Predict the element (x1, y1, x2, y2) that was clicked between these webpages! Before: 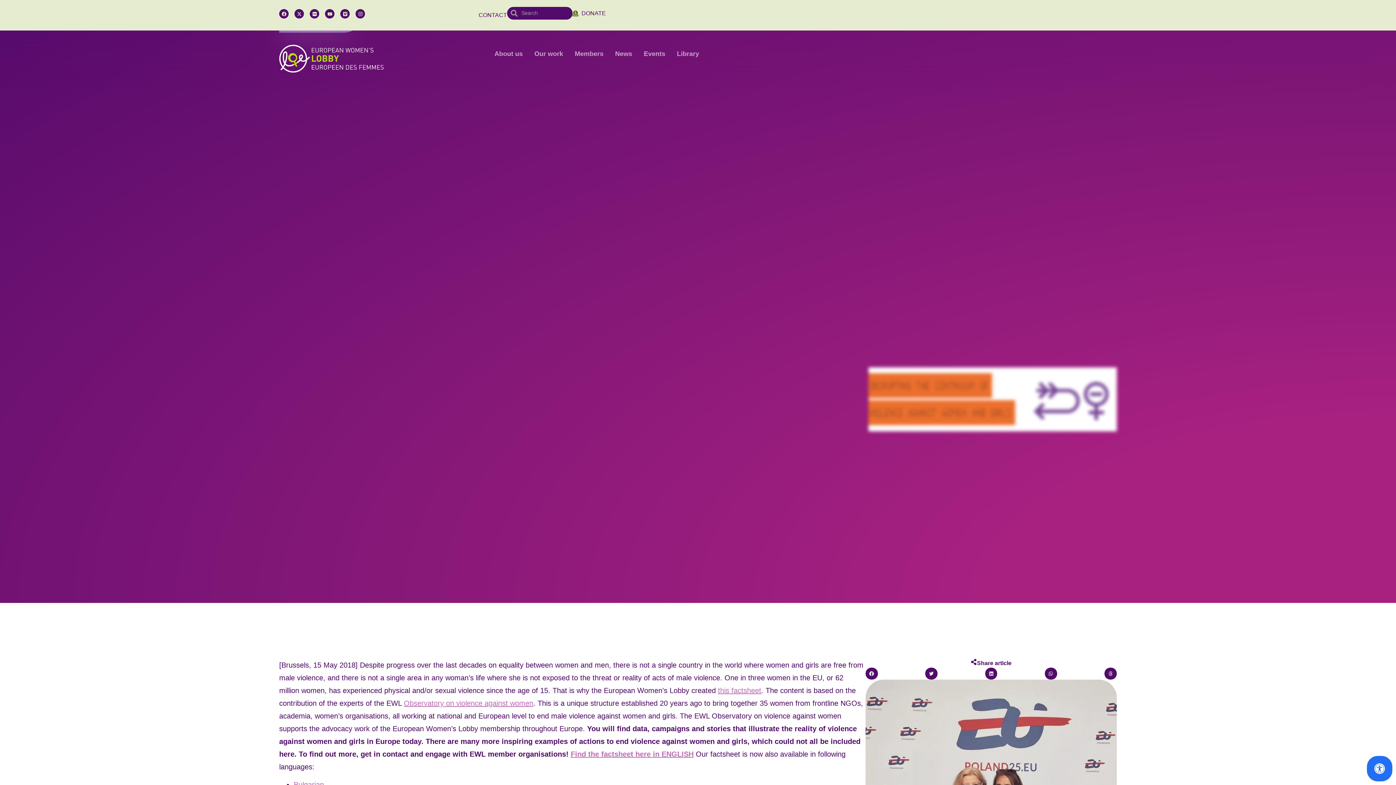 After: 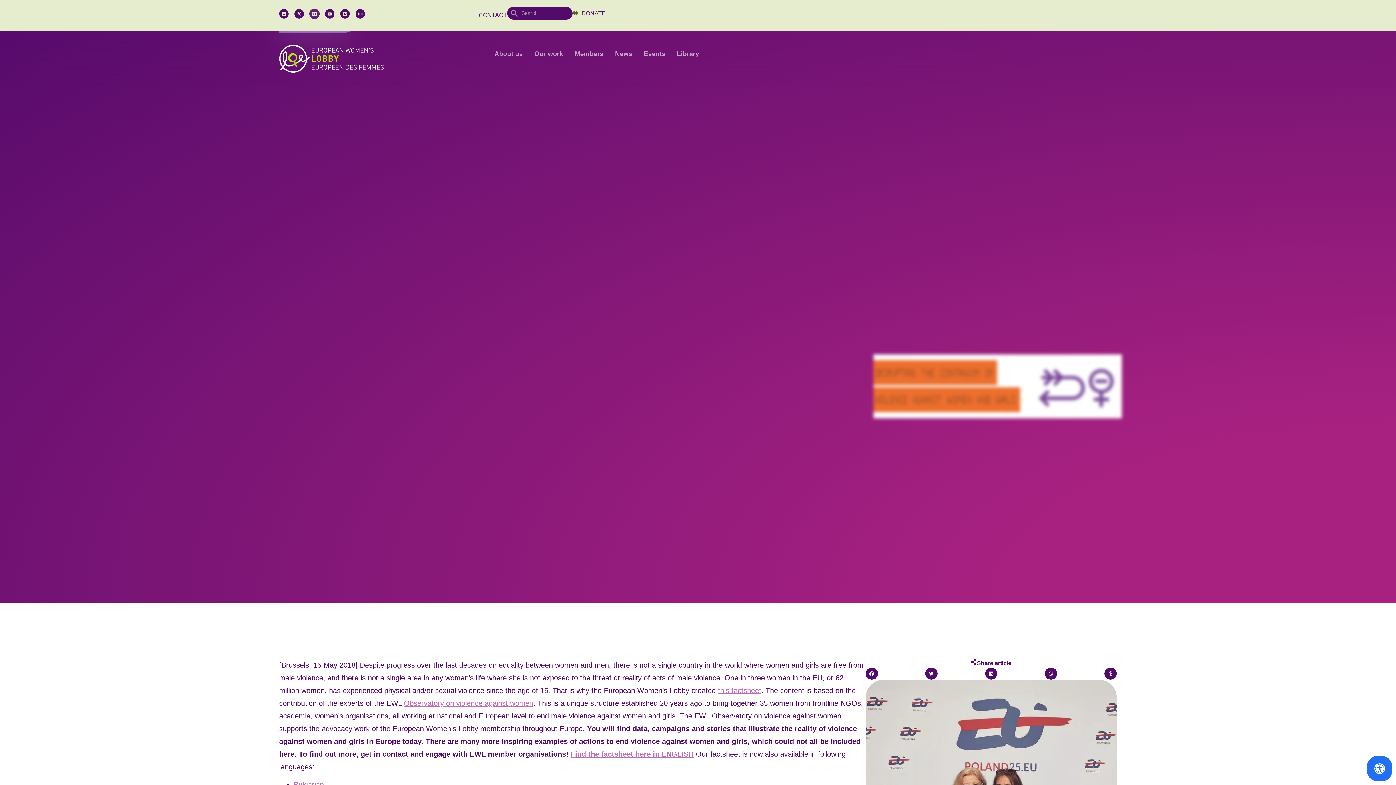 Action: bbox: (309, 9, 319, 18) label: Flickr